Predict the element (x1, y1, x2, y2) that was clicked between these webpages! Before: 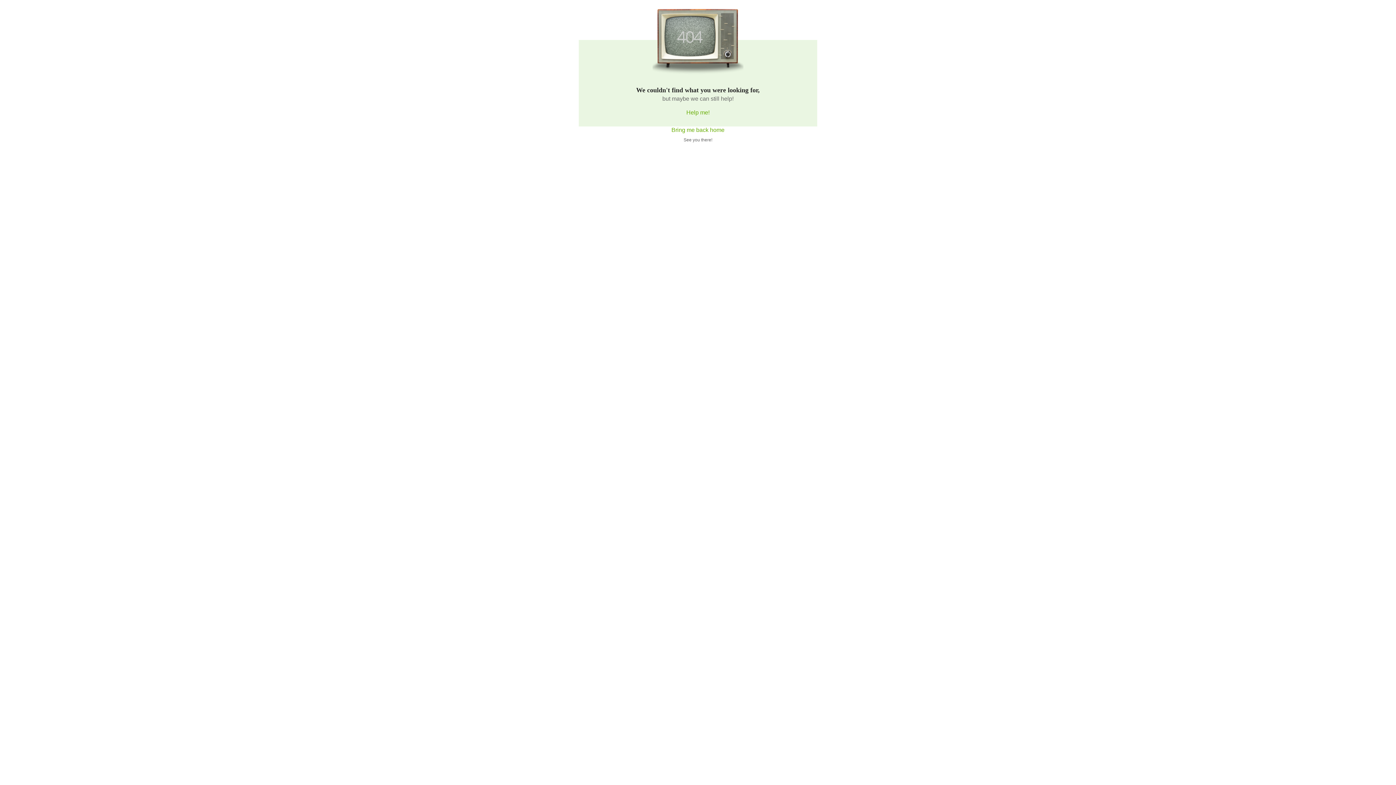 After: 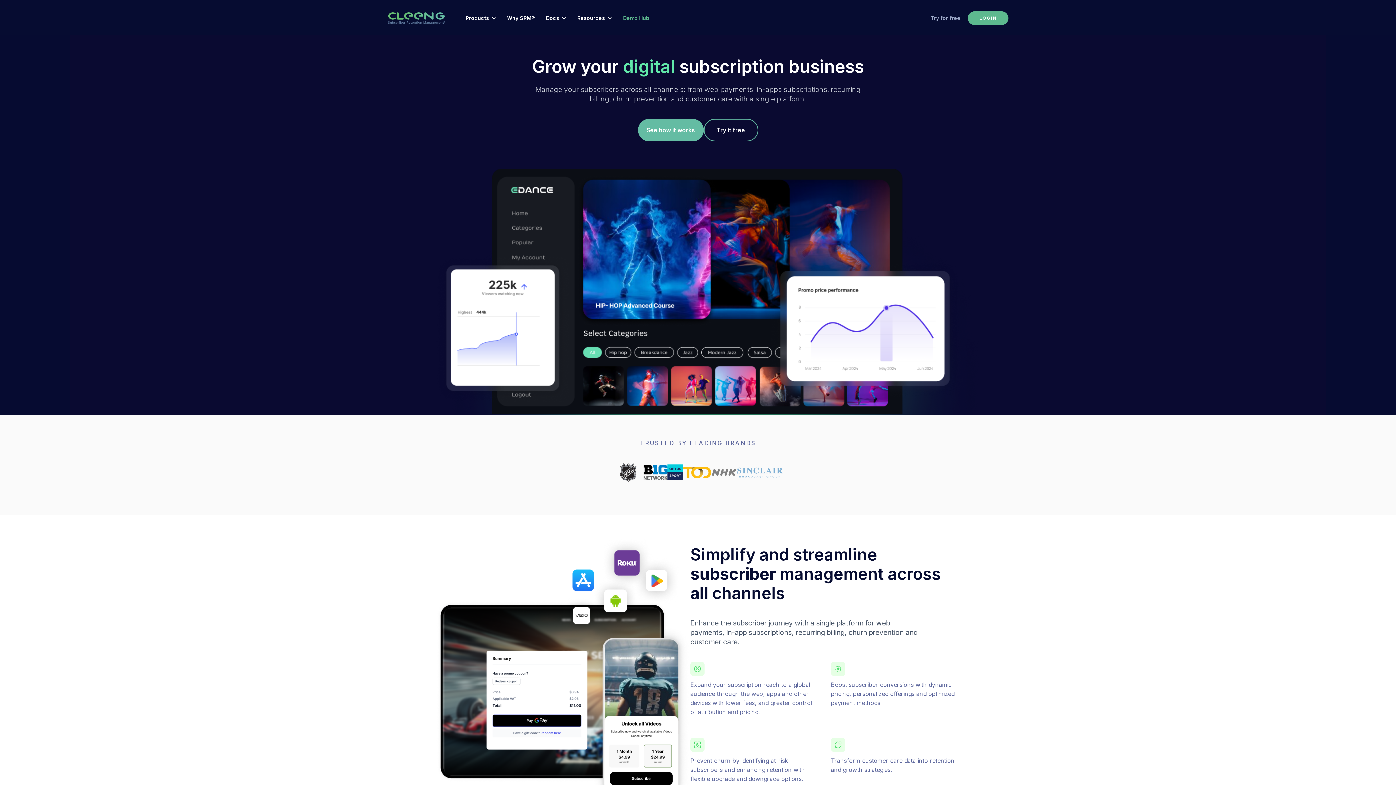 Action: bbox: (664, 124, 732, 135) label: Bring me back home